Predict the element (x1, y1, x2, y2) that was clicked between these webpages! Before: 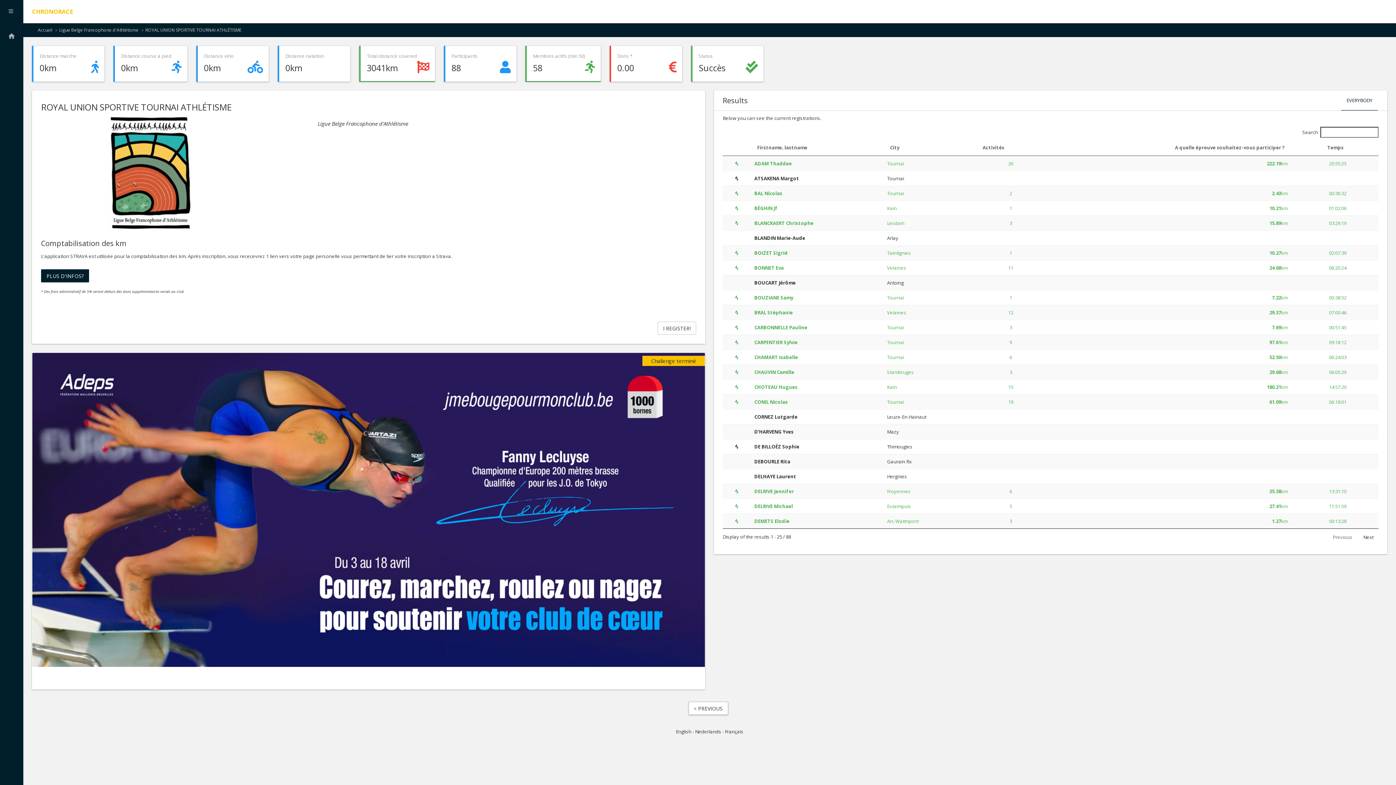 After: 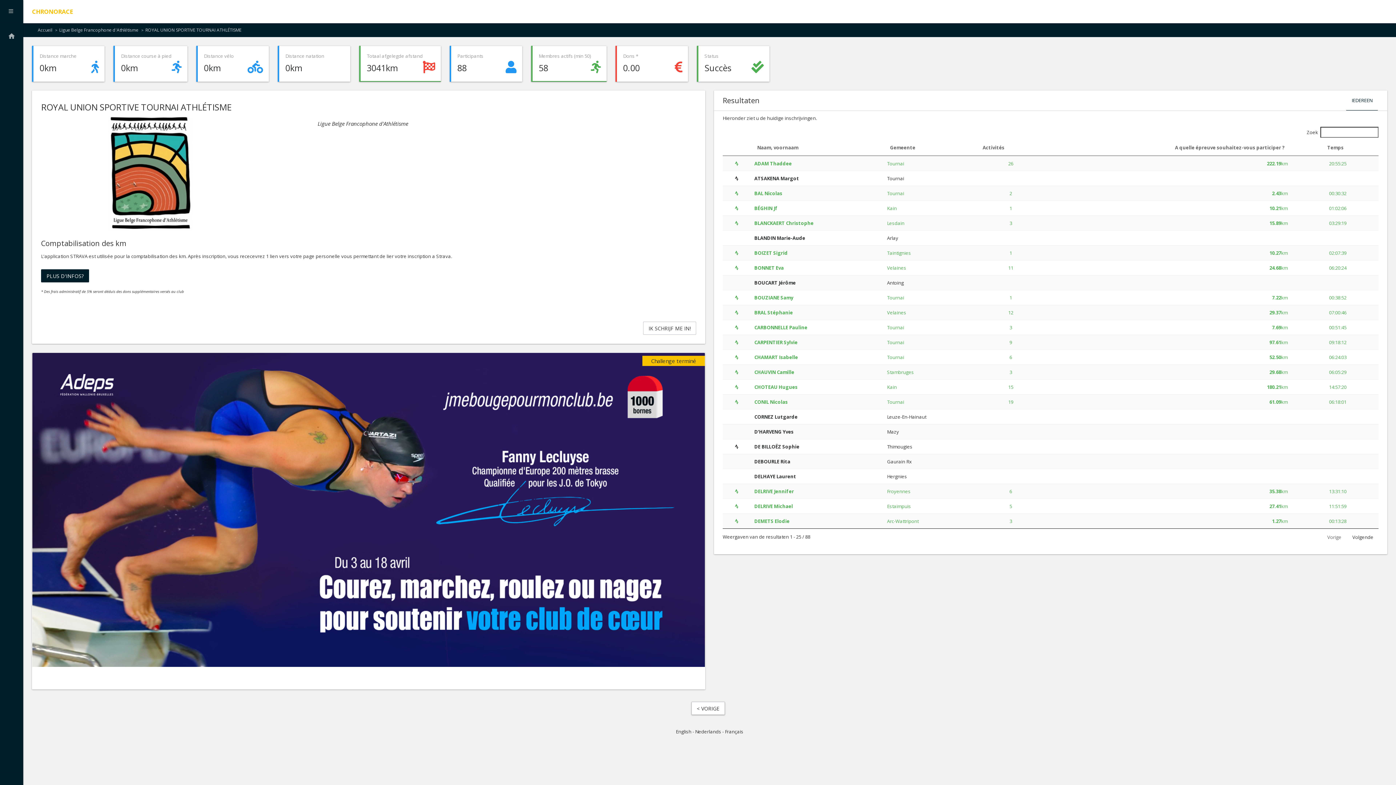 Action: label: Nederlands bbox: (695, 728, 721, 735)